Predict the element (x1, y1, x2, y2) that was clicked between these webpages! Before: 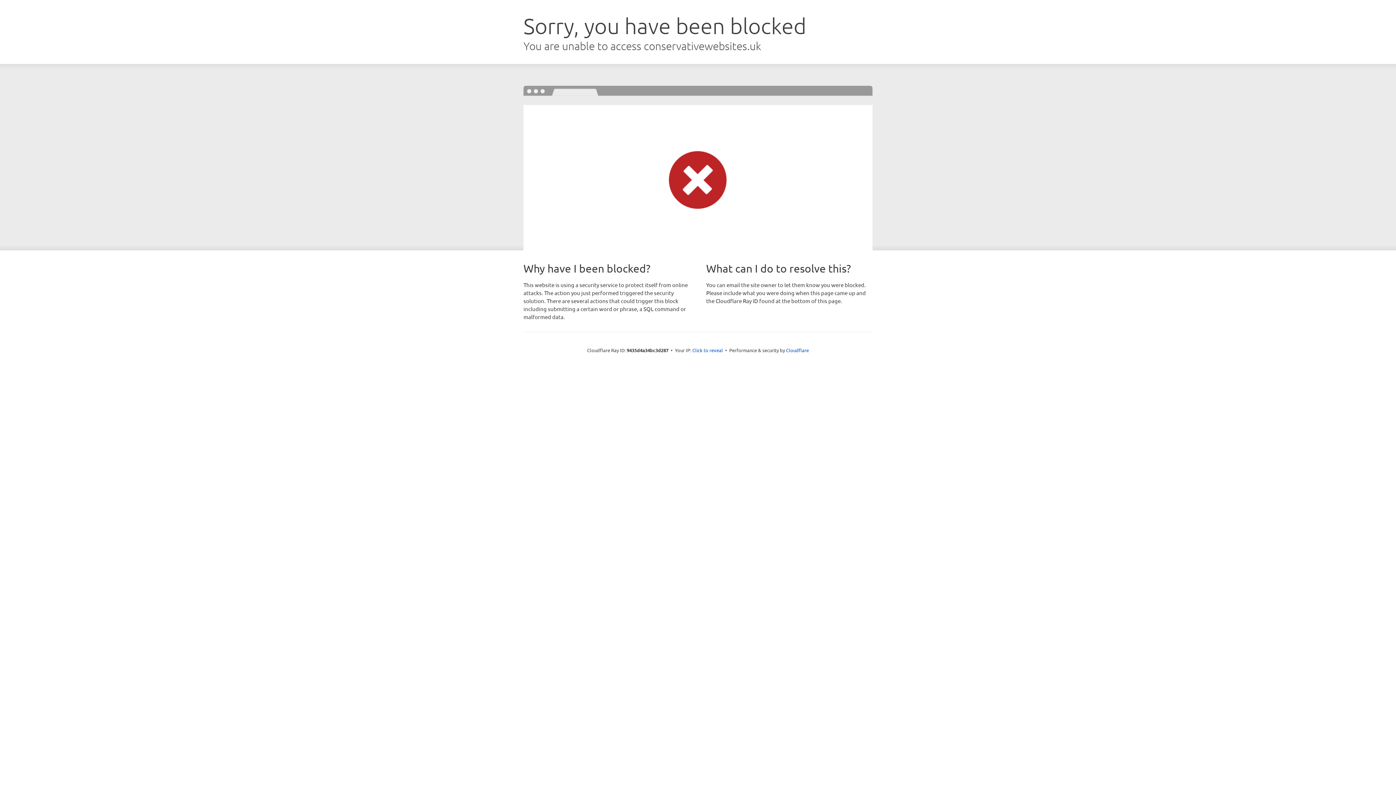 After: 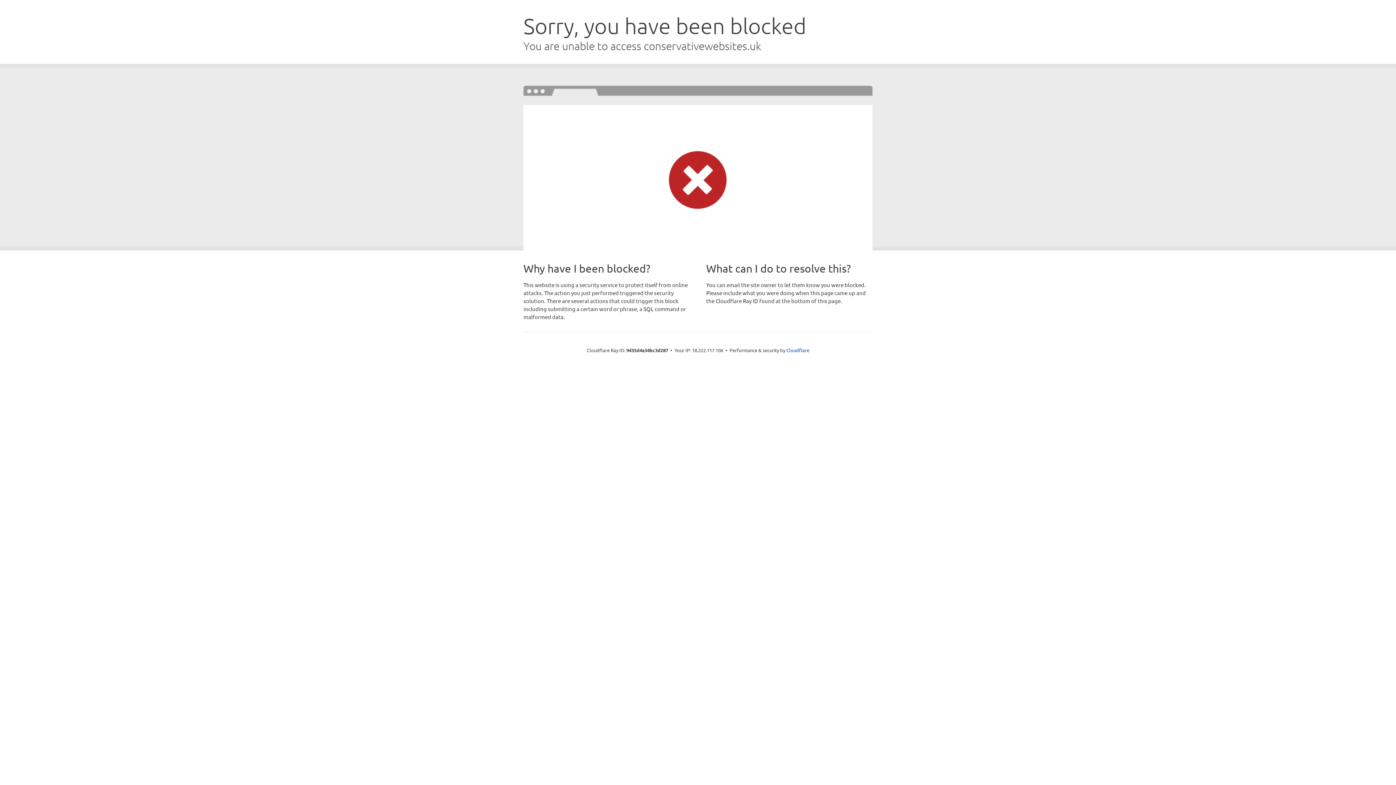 Action: bbox: (692, 346, 723, 353) label: Click to reveal